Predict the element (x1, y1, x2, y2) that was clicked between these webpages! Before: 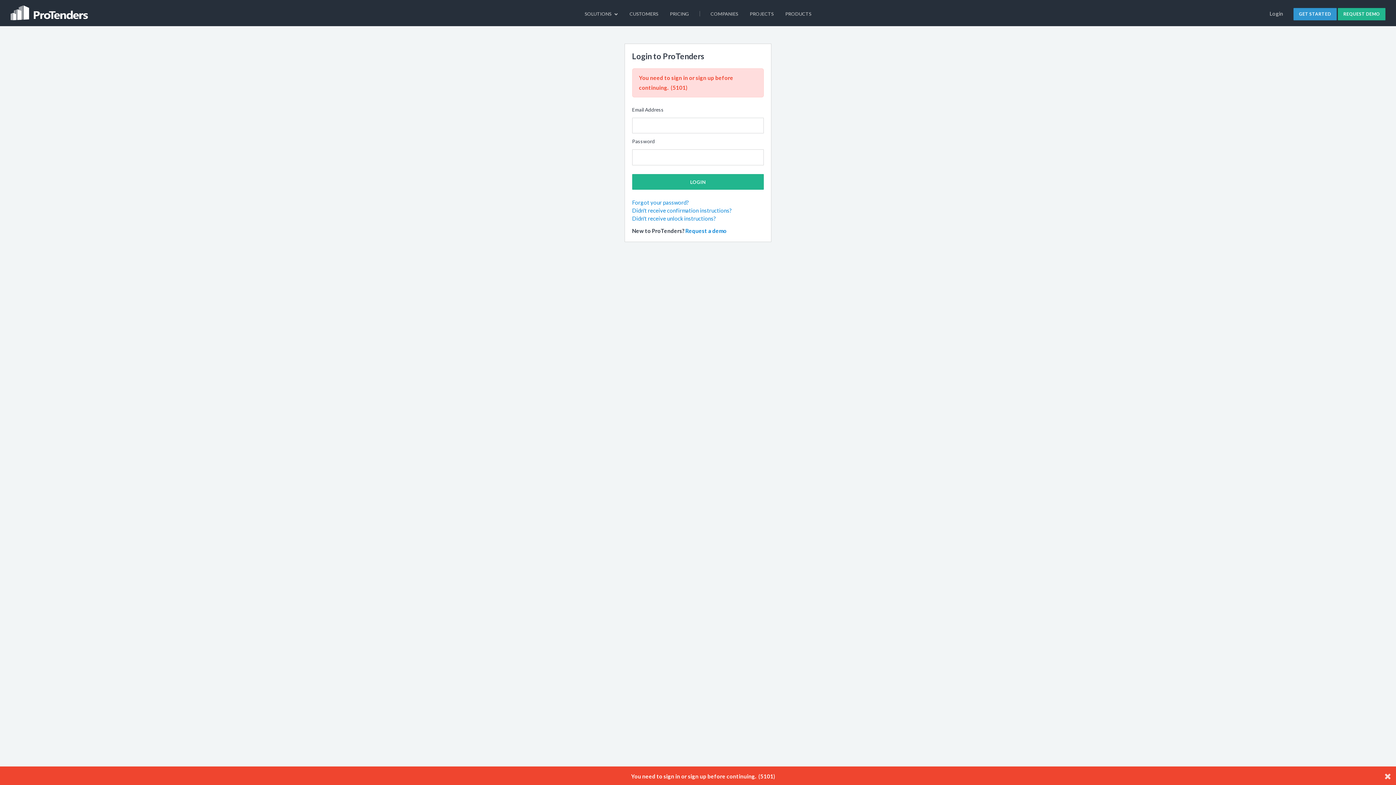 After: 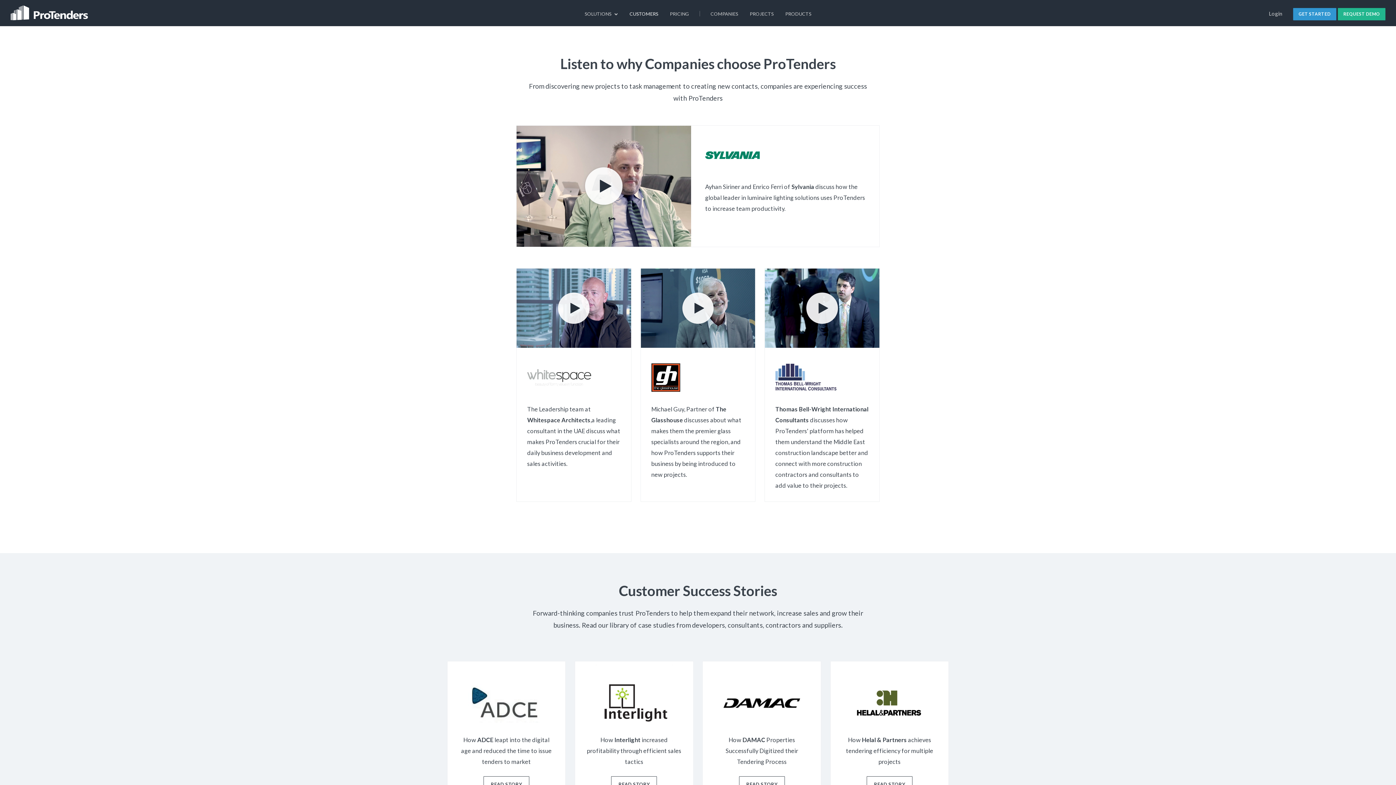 Action: bbox: (624, 0, 663, 26) label: CUSTOMERS